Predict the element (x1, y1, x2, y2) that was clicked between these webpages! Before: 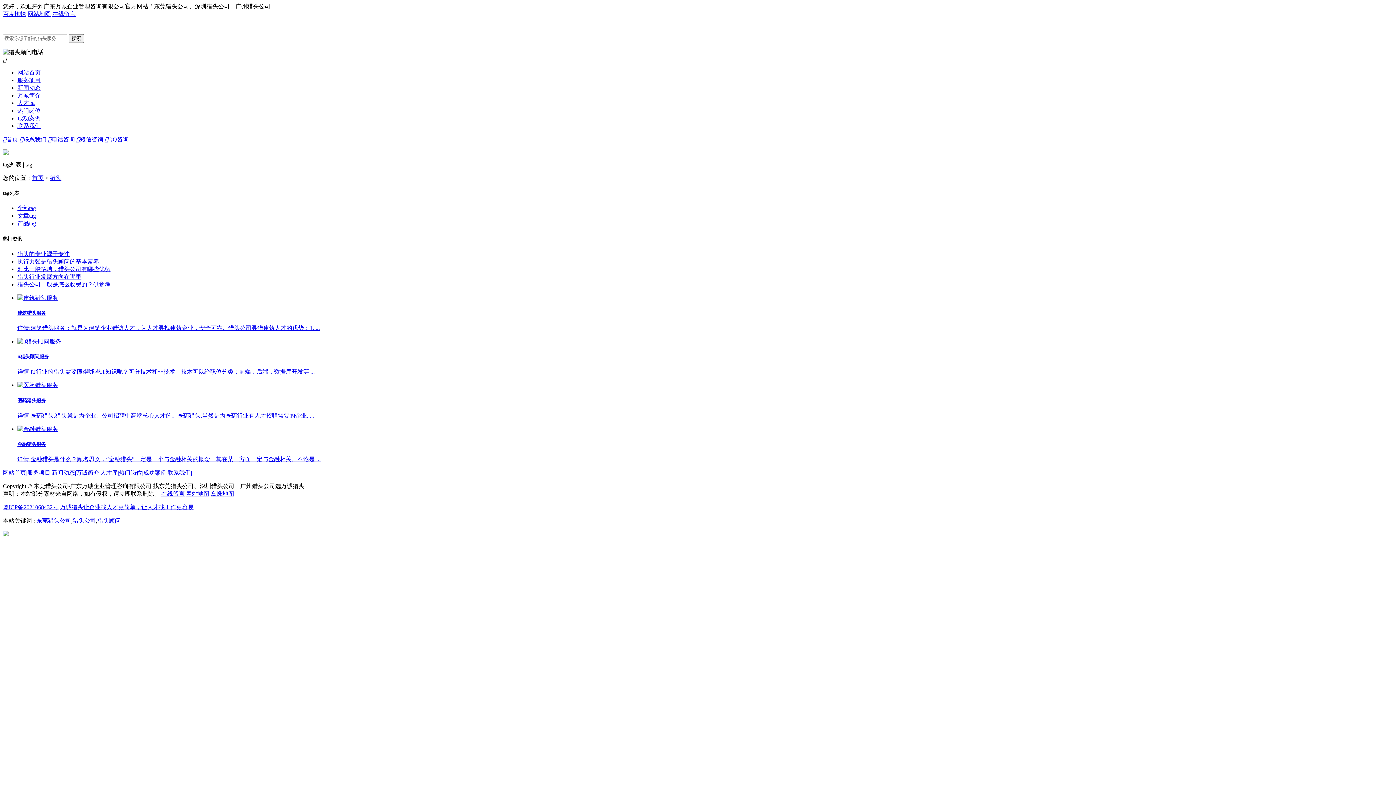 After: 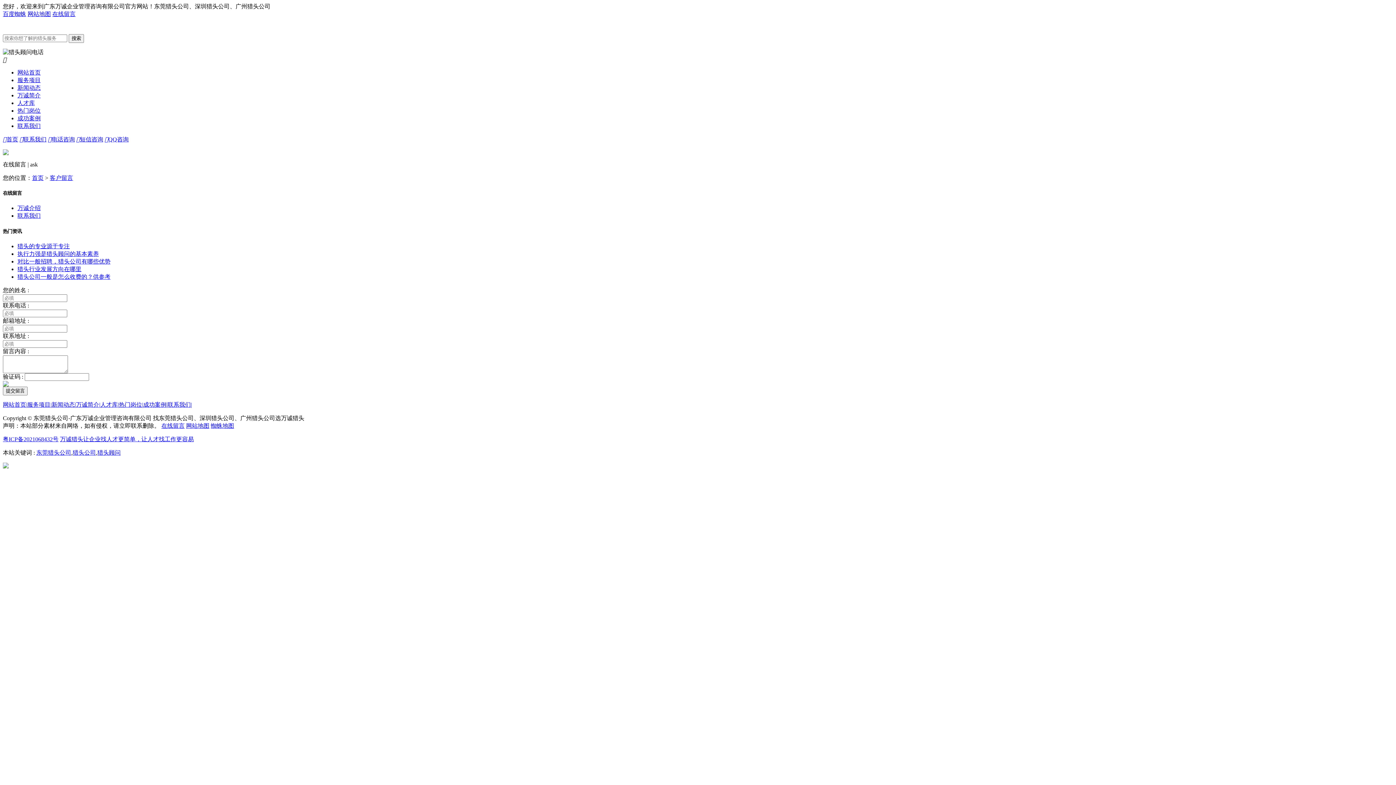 Action: bbox: (161, 490, 184, 497) label: 在线留言